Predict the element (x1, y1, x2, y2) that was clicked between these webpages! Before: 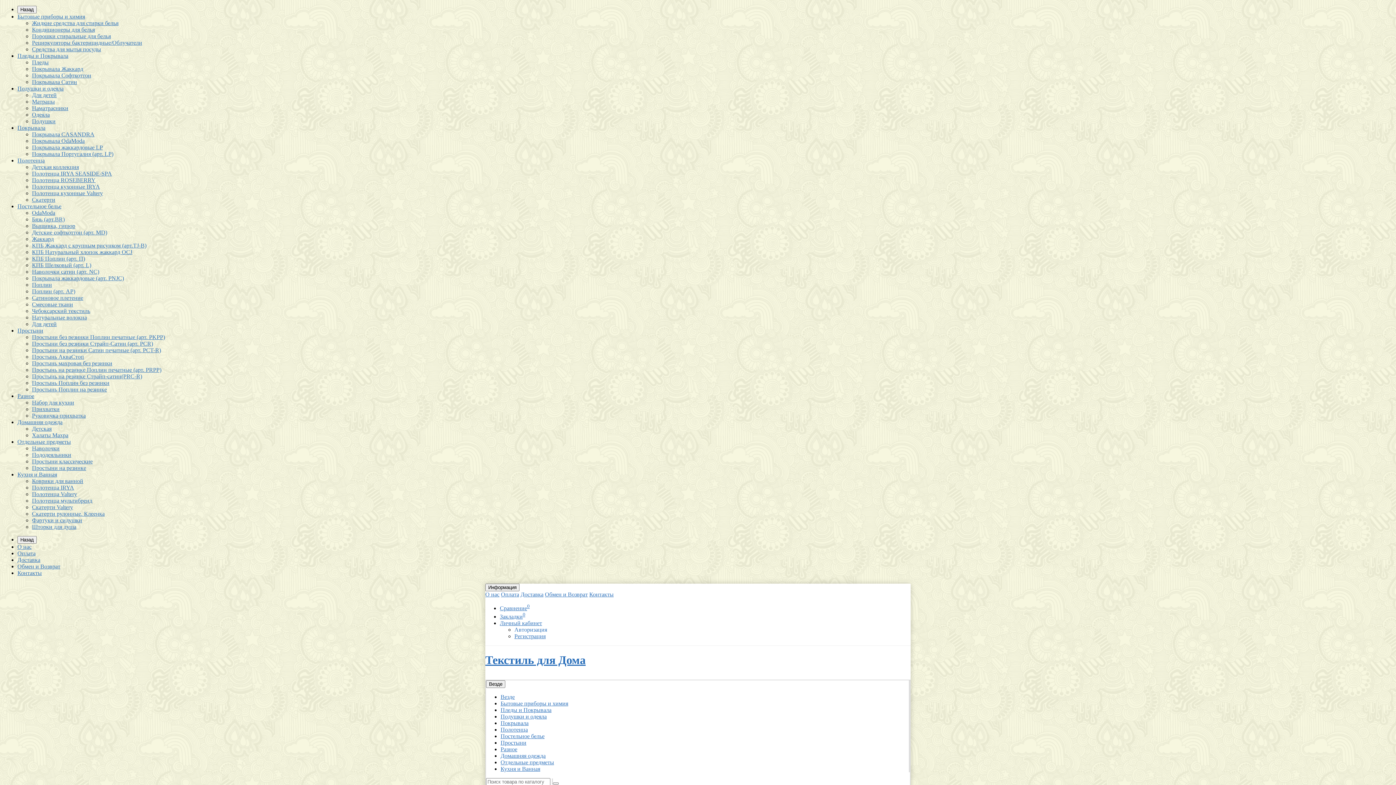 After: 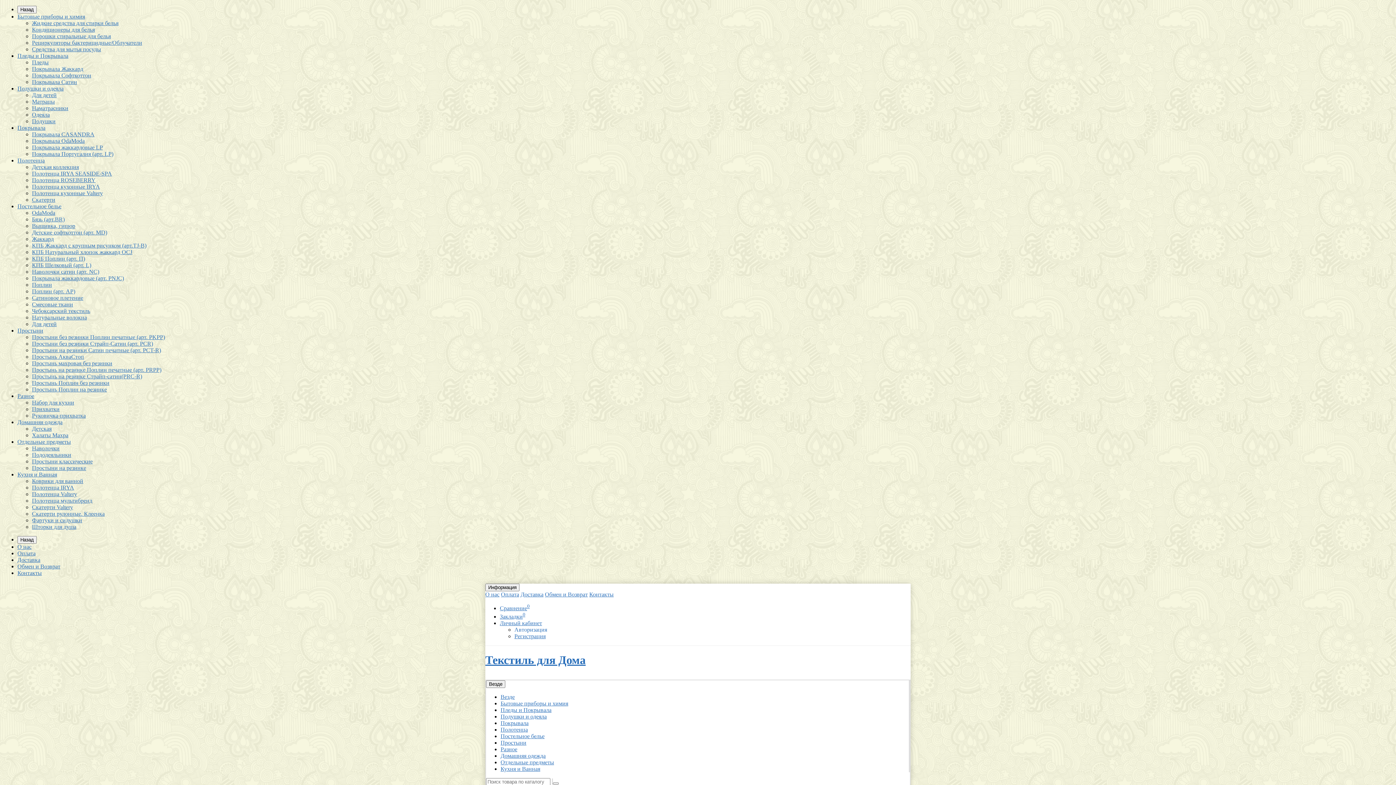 Action: label: КПБ Шелковый (арт. L) bbox: (32, 262, 91, 268)